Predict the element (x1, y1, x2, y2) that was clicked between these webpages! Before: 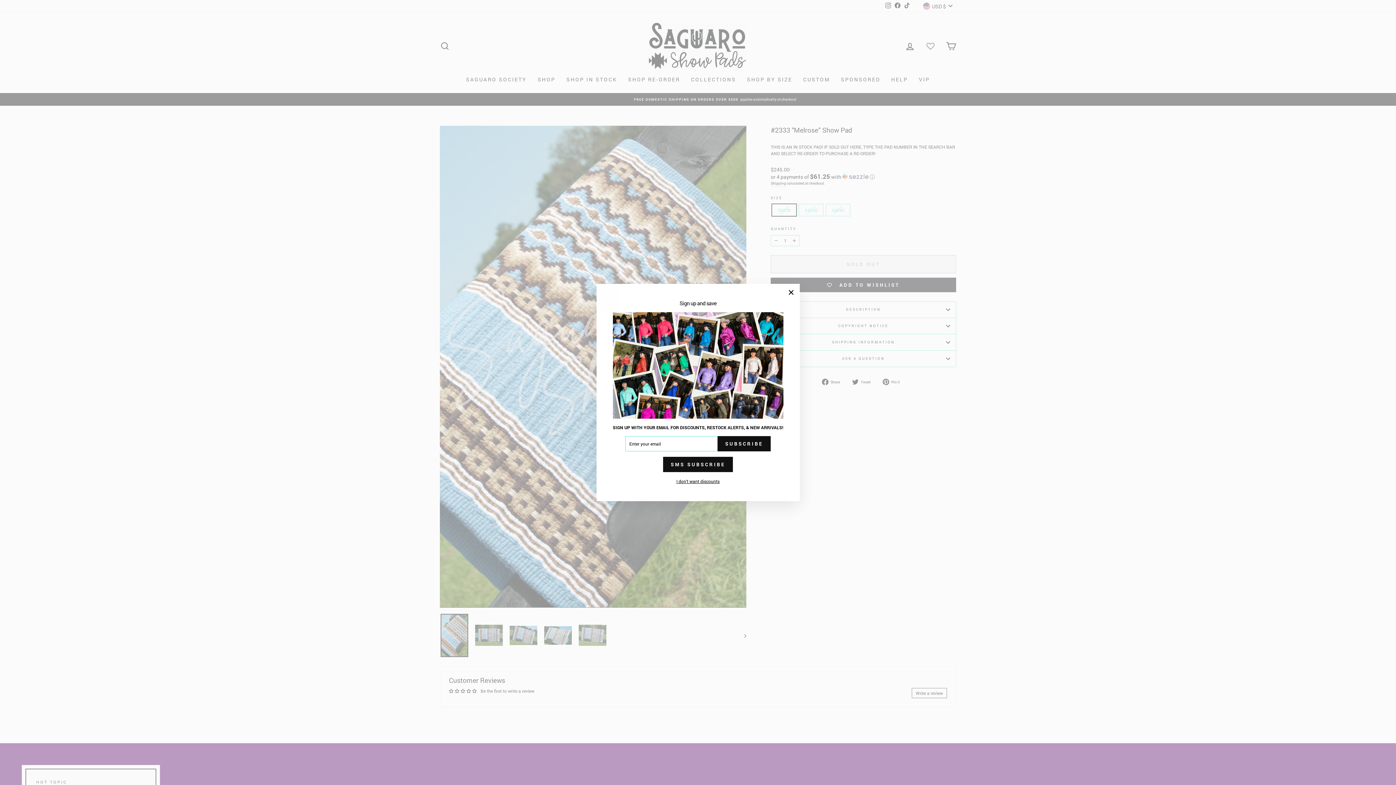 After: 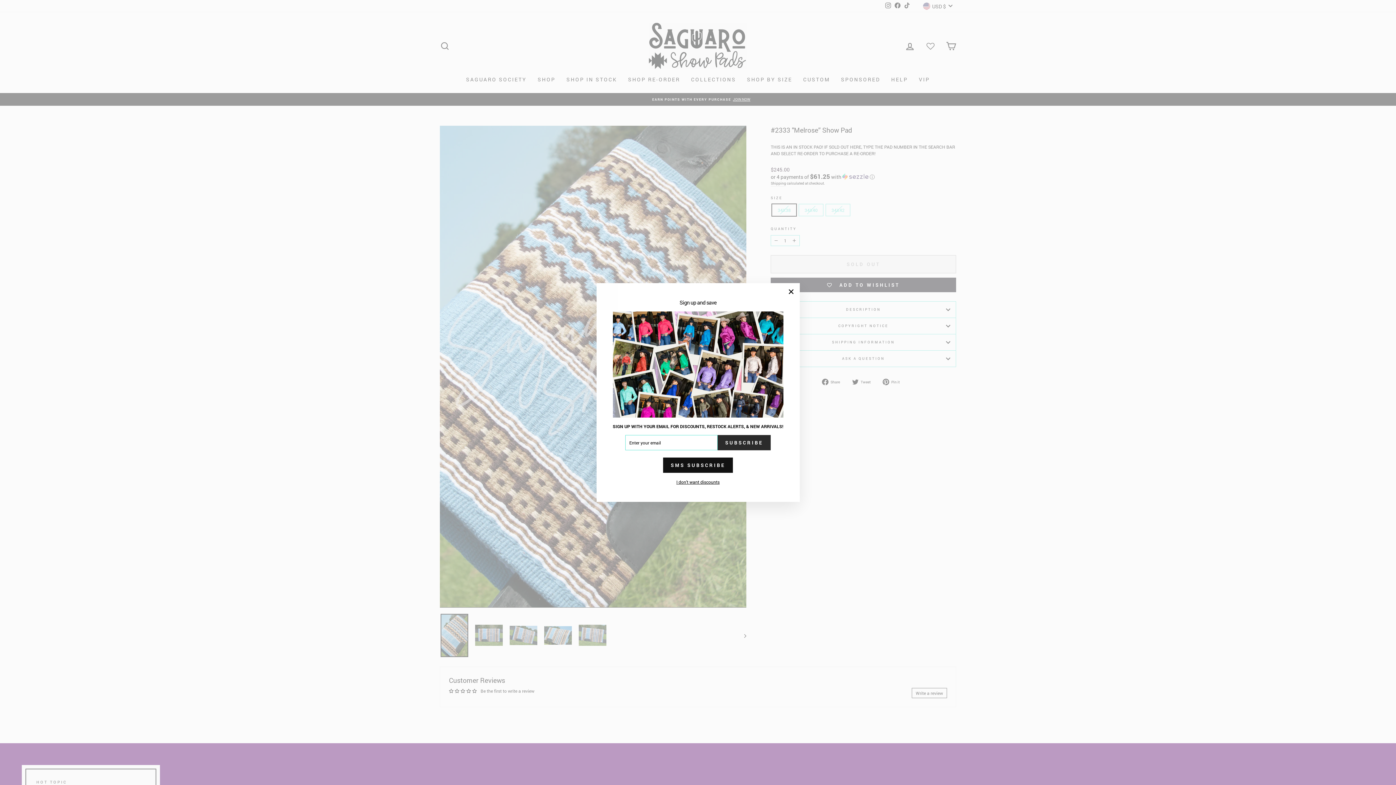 Action: bbox: (717, 447, 770, 462) label: SUBSCRIBE